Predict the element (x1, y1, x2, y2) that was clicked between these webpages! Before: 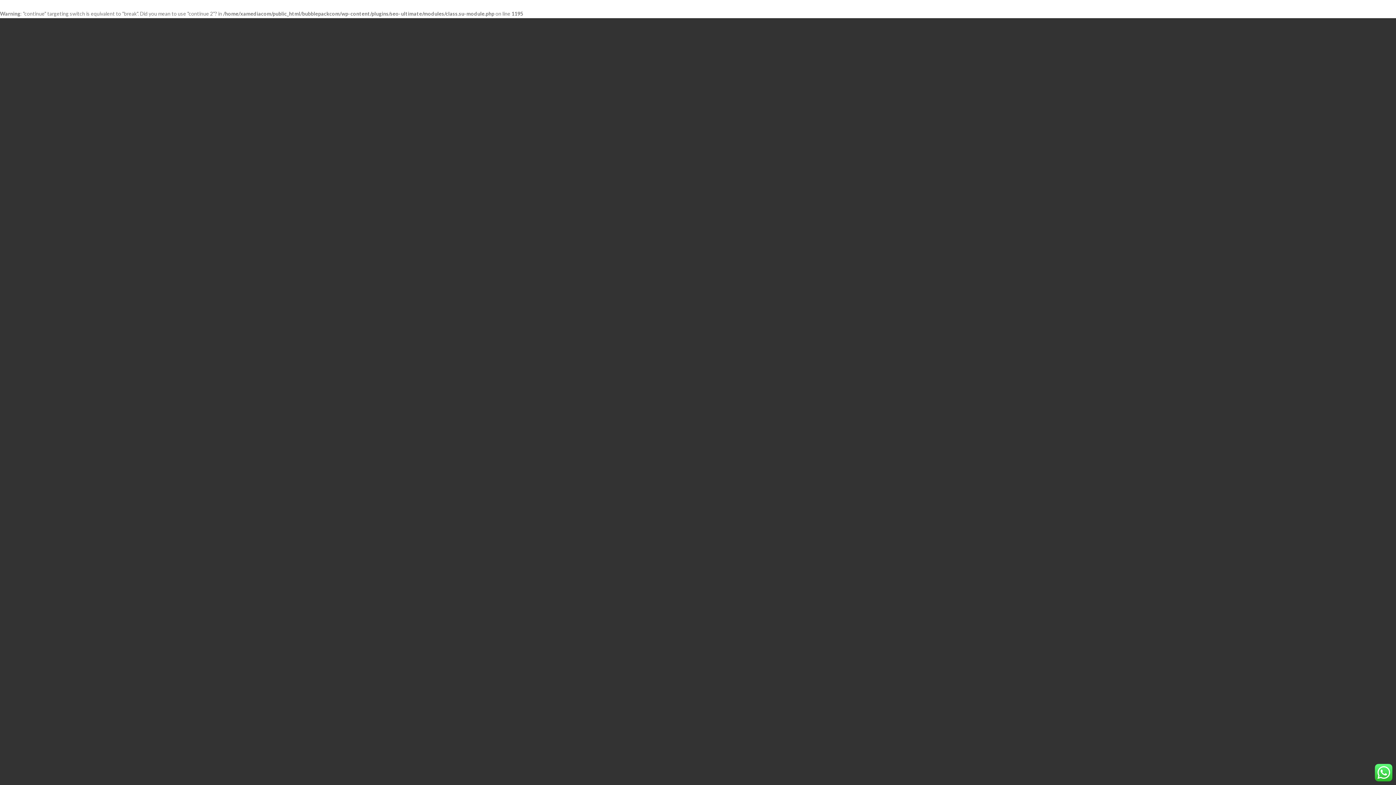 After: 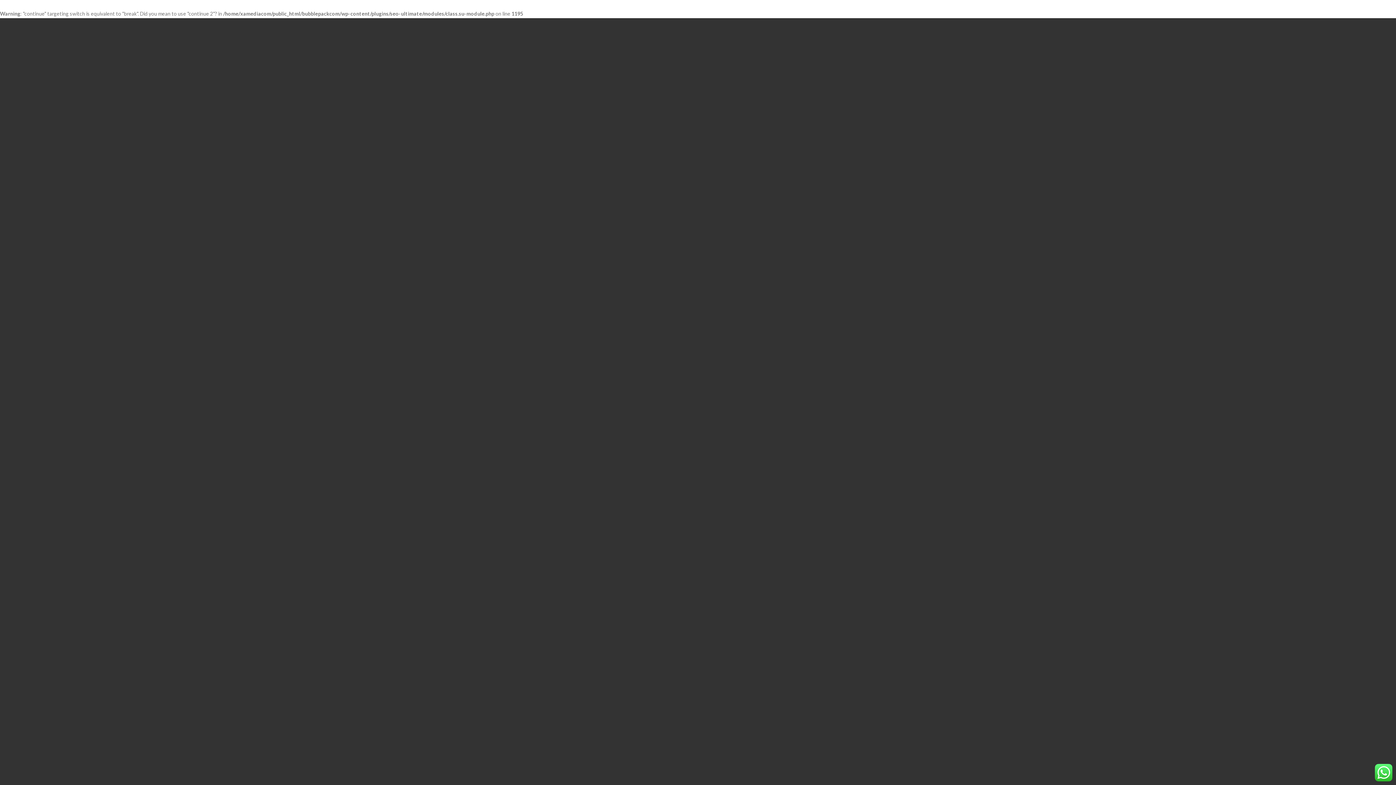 Action: bbox: (1375, 776, 1392, 782)